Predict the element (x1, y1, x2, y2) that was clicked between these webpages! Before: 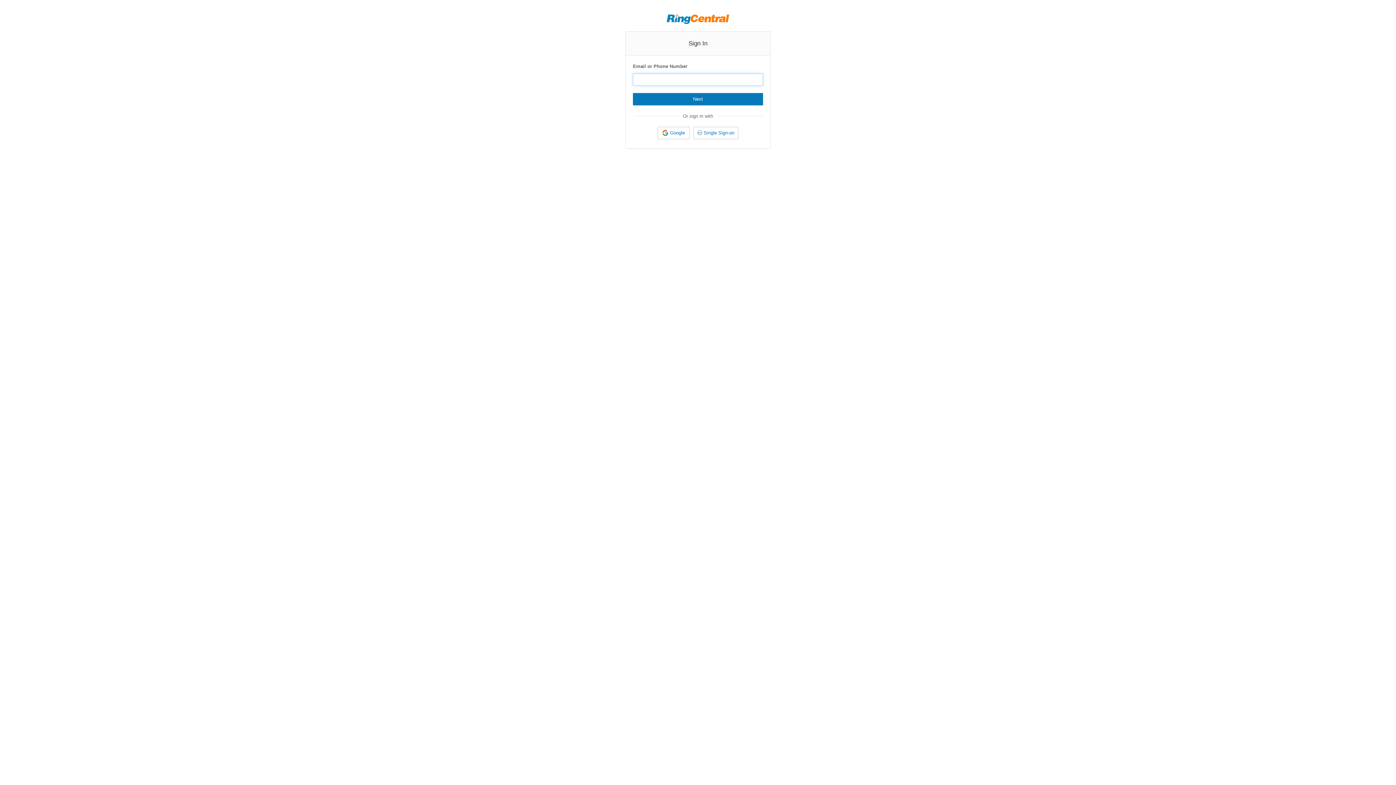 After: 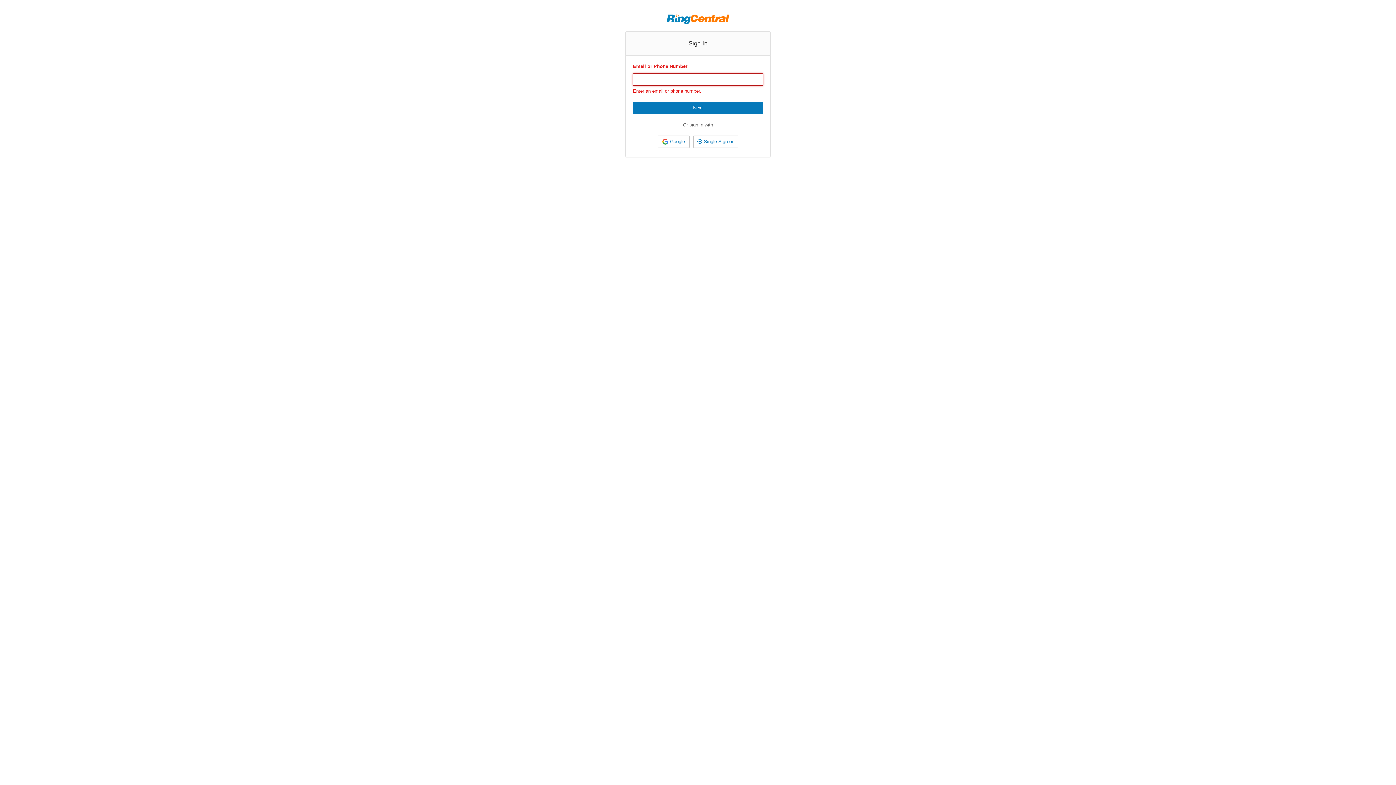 Action: bbox: (633, 93, 763, 105) label: Next